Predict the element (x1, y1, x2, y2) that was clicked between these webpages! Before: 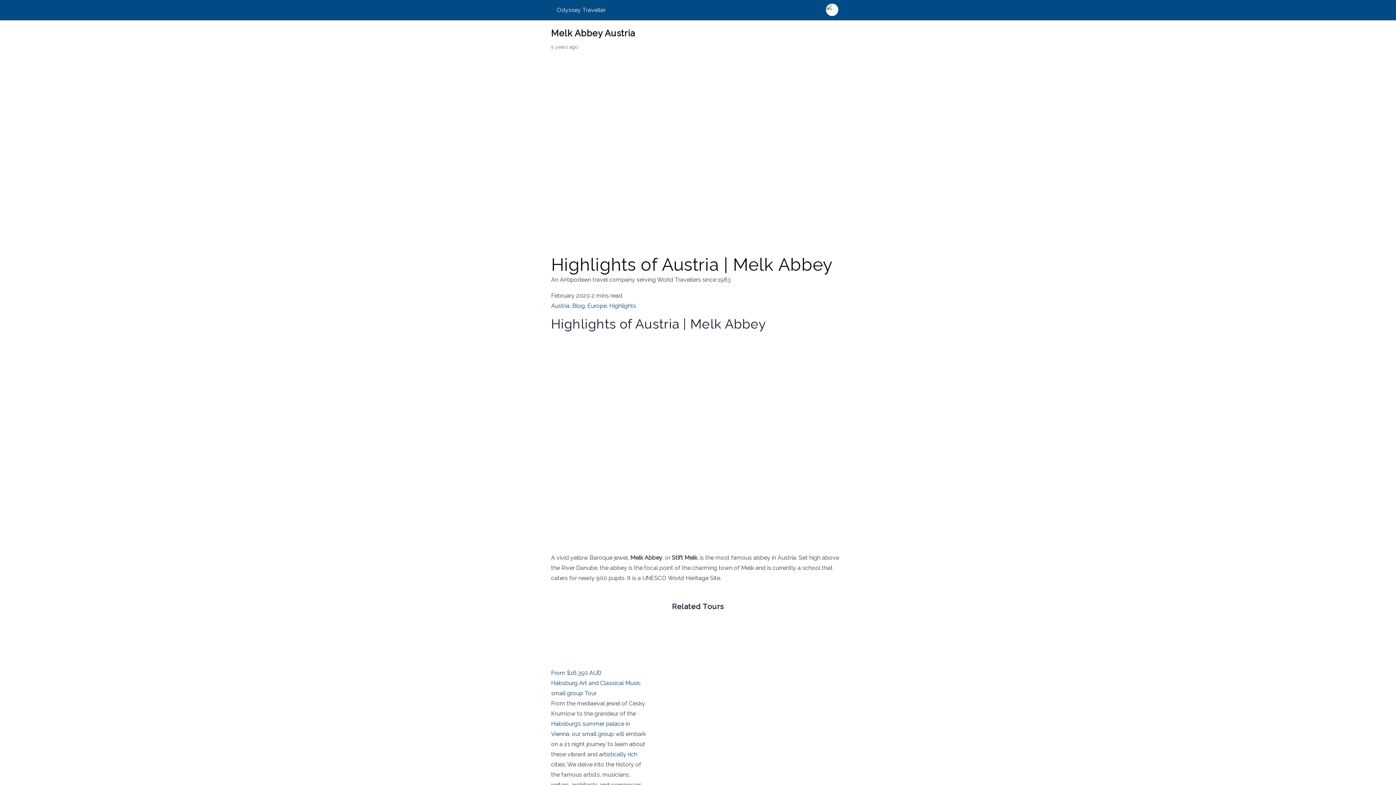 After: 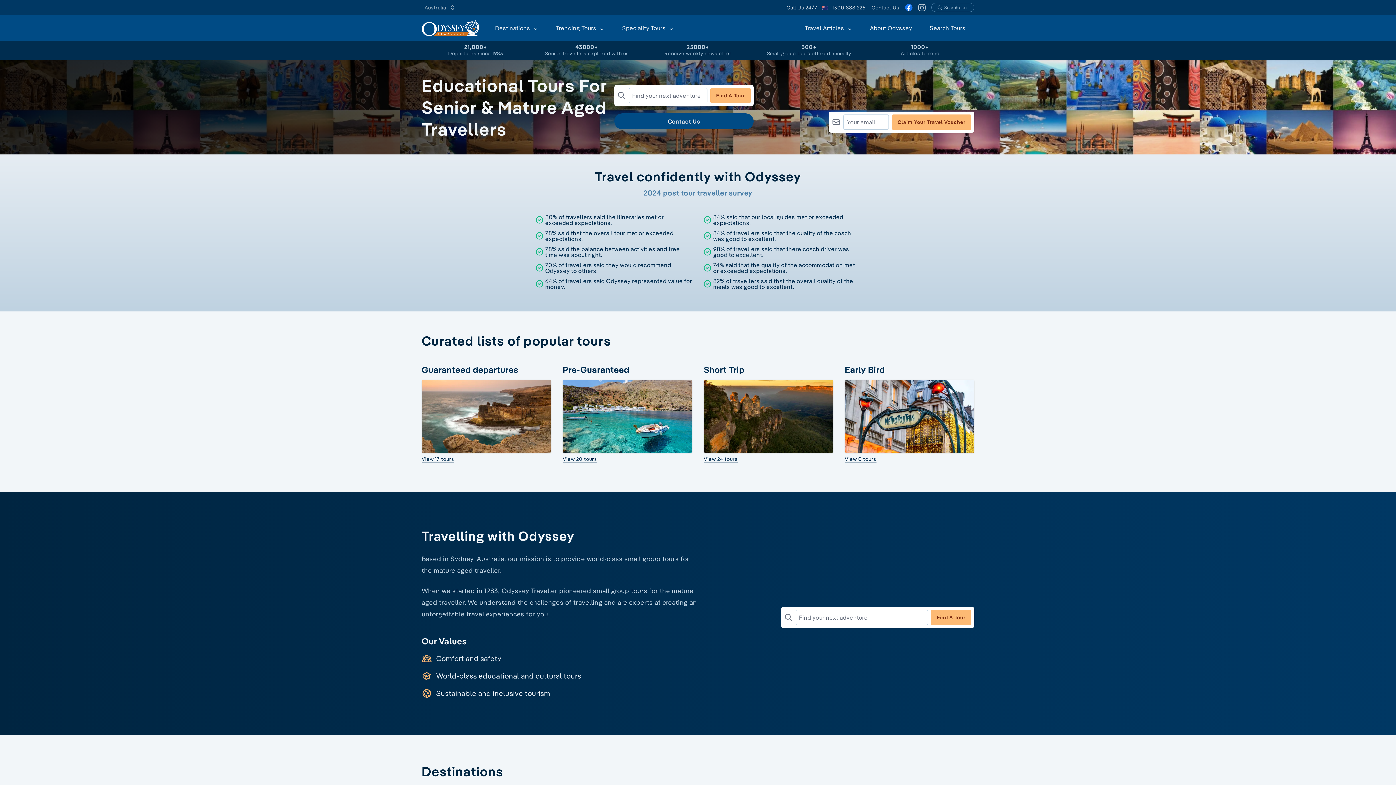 Action: label: Odyssey Traveller bbox: (557, 6, 605, 13)